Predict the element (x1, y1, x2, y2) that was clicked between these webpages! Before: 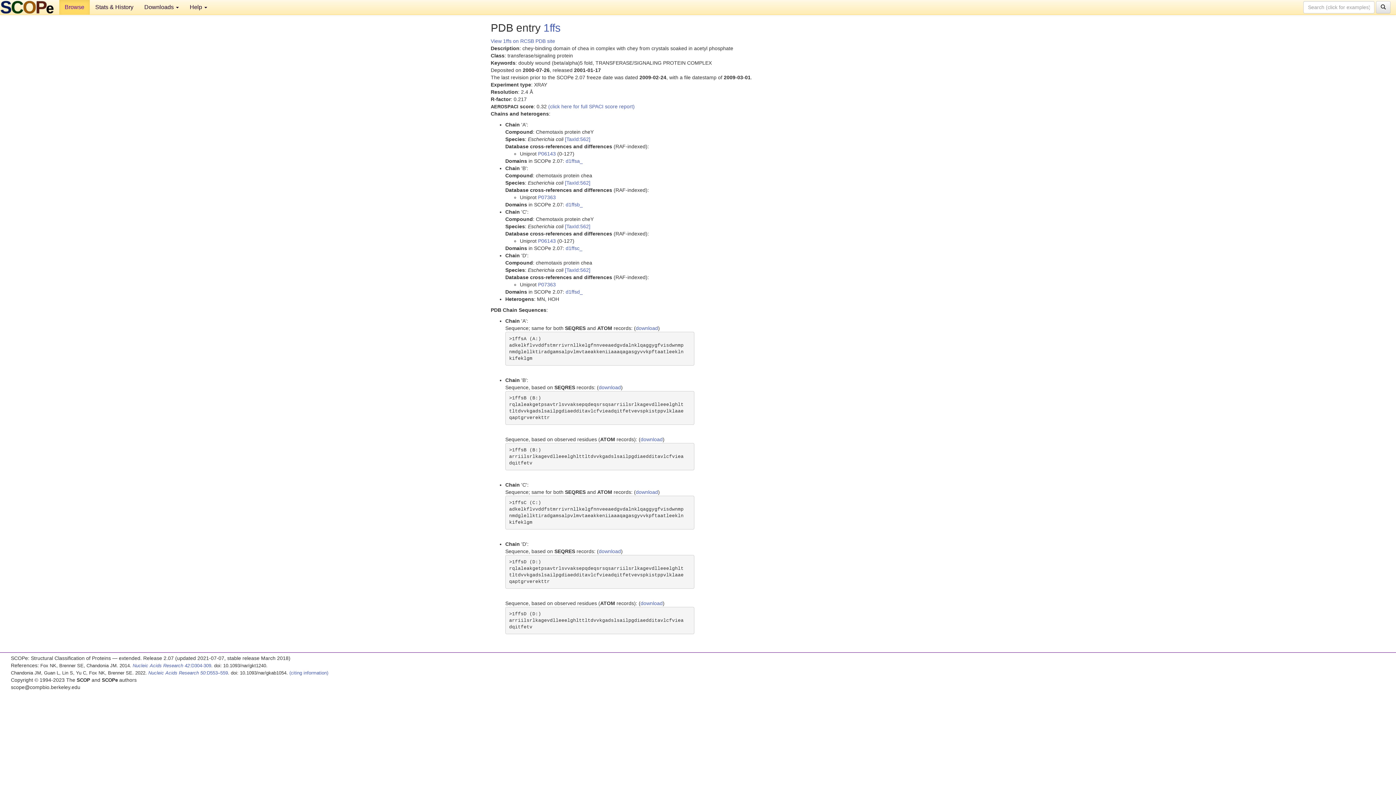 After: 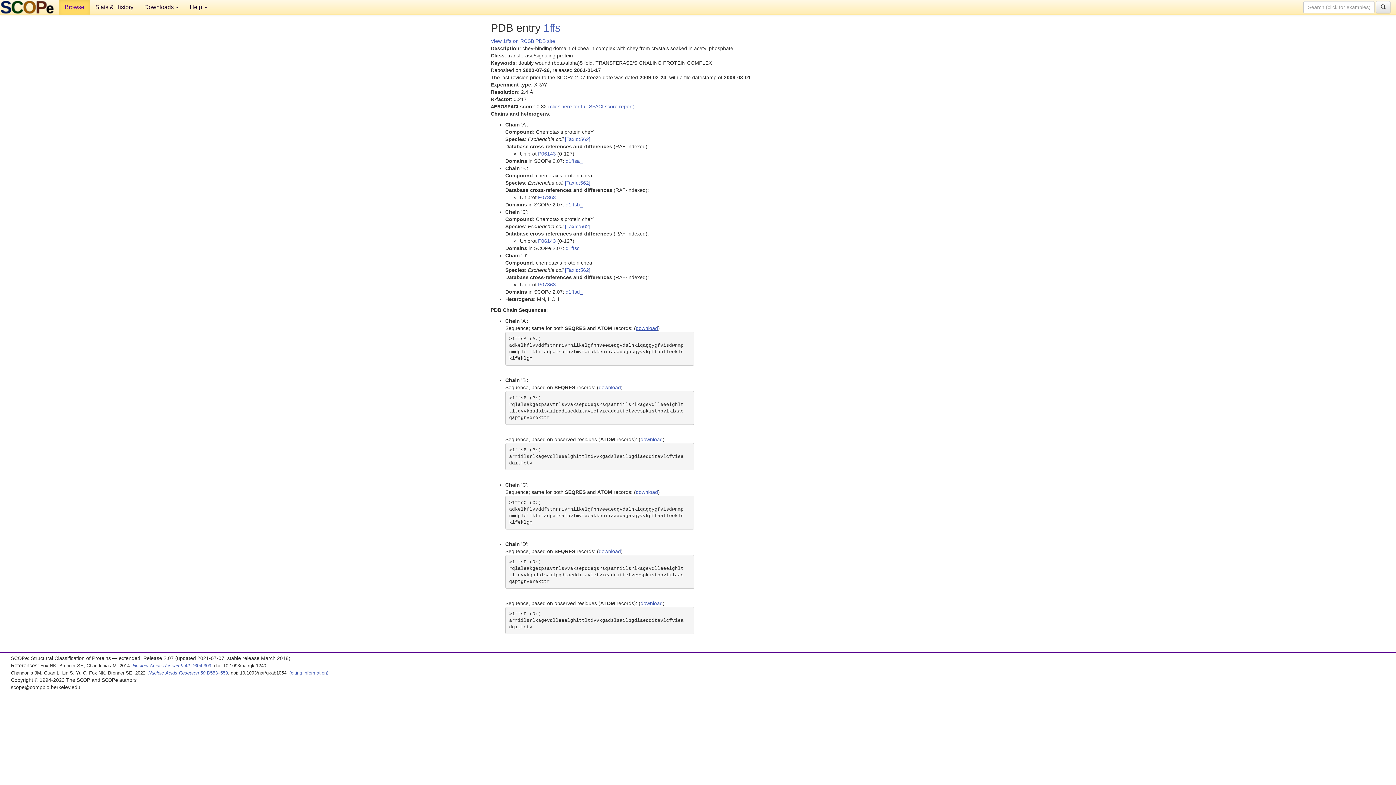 Action: label: download bbox: (636, 325, 658, 331)